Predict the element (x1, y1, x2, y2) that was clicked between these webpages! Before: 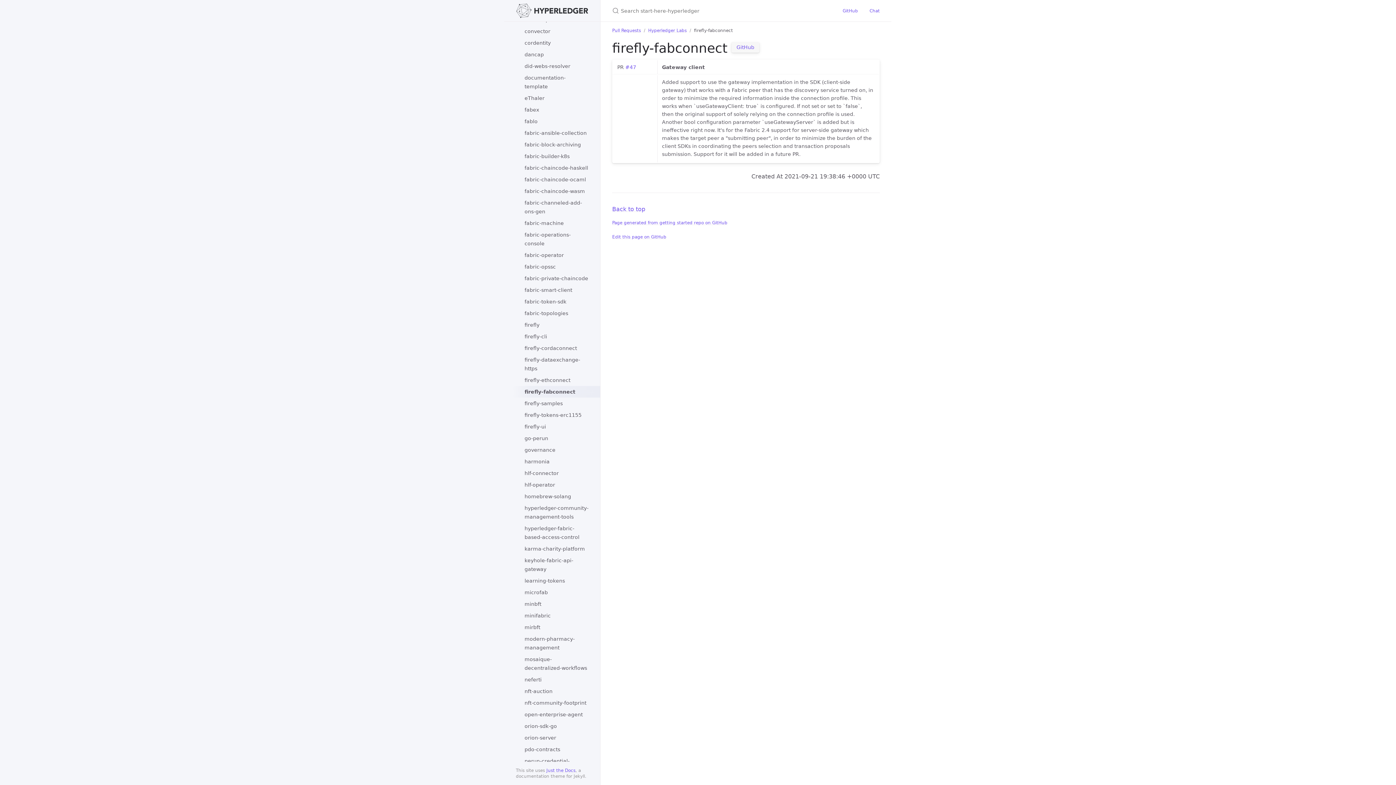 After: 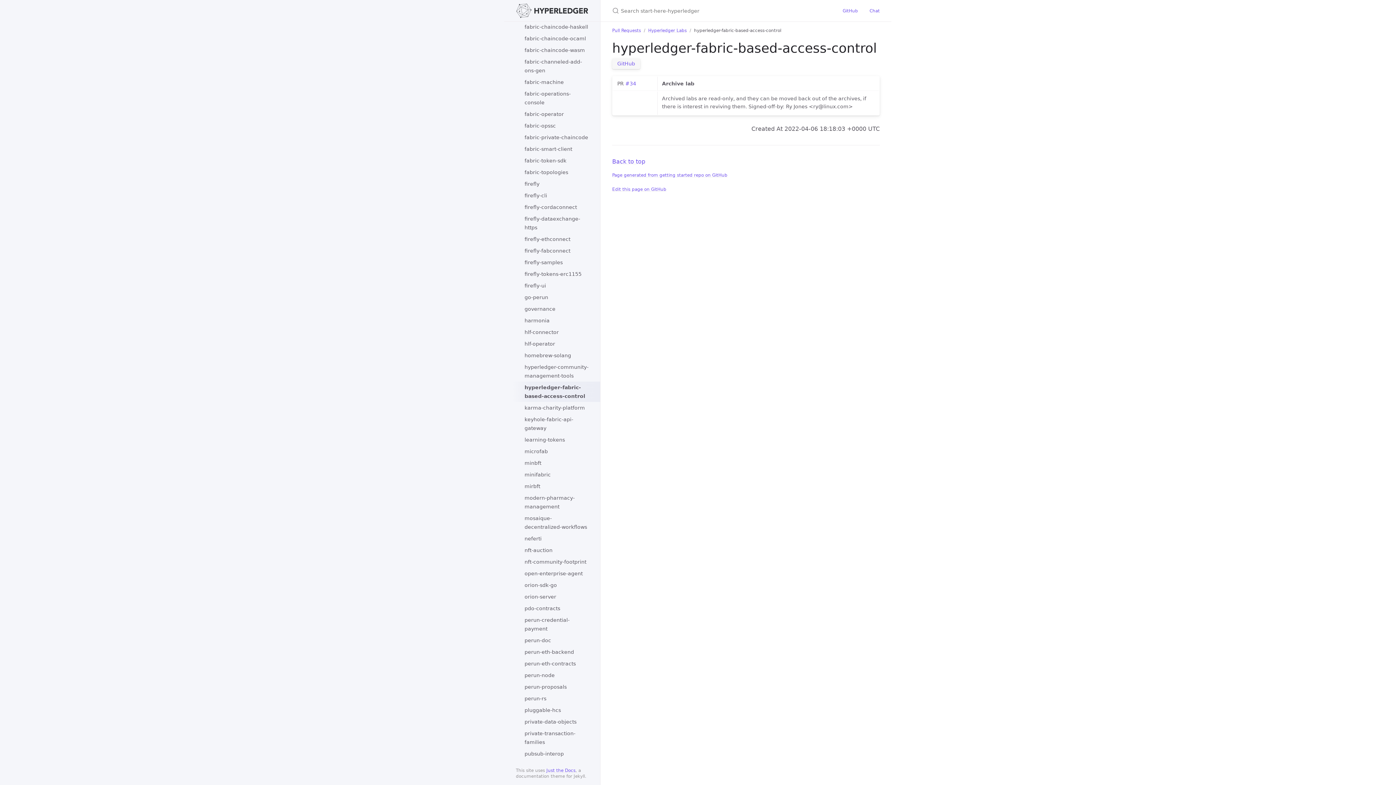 Action: bbox: (513, 522, 600, 543) label: hyperledger-fabric-based-access-control